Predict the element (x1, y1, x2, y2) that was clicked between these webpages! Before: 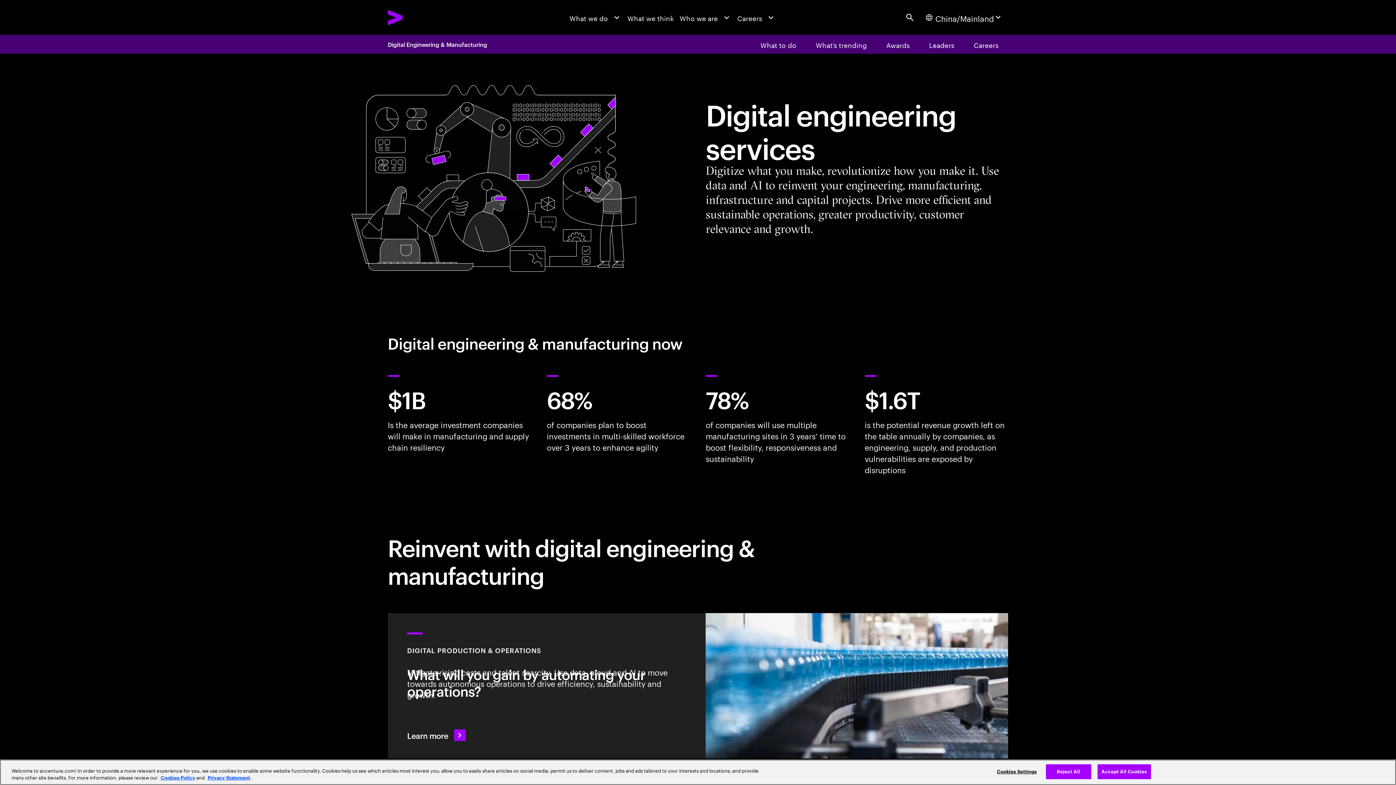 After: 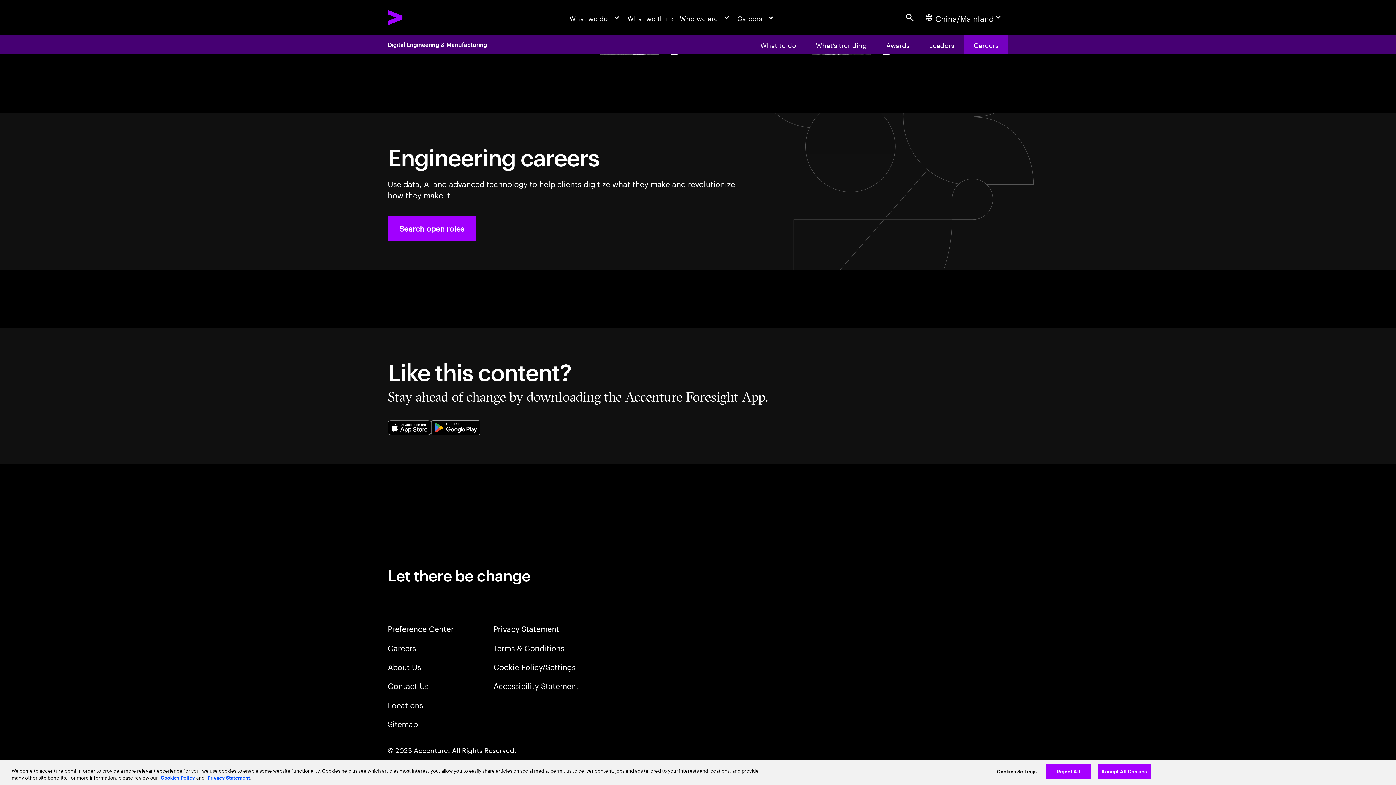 Action: bbox: (964, 34, 1008, 53) label: Careers